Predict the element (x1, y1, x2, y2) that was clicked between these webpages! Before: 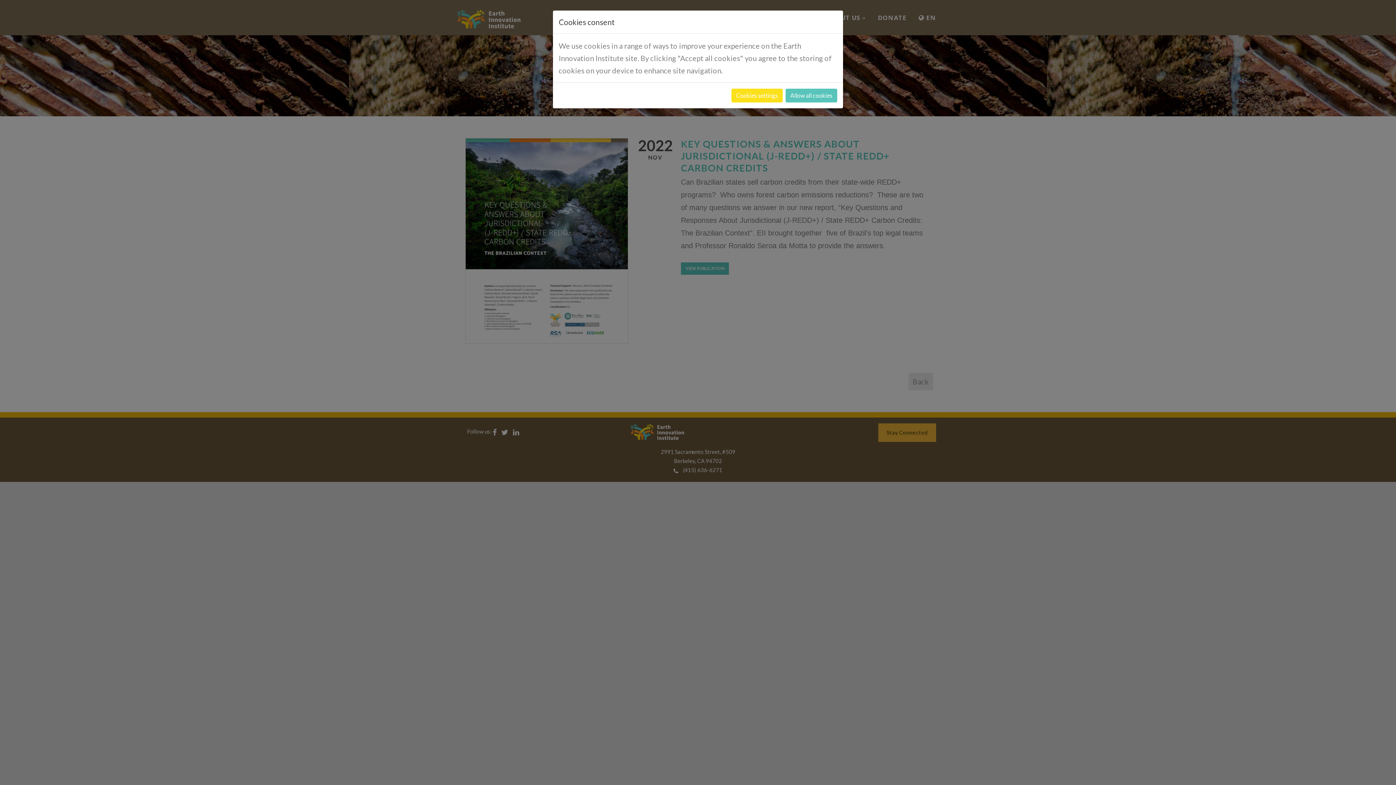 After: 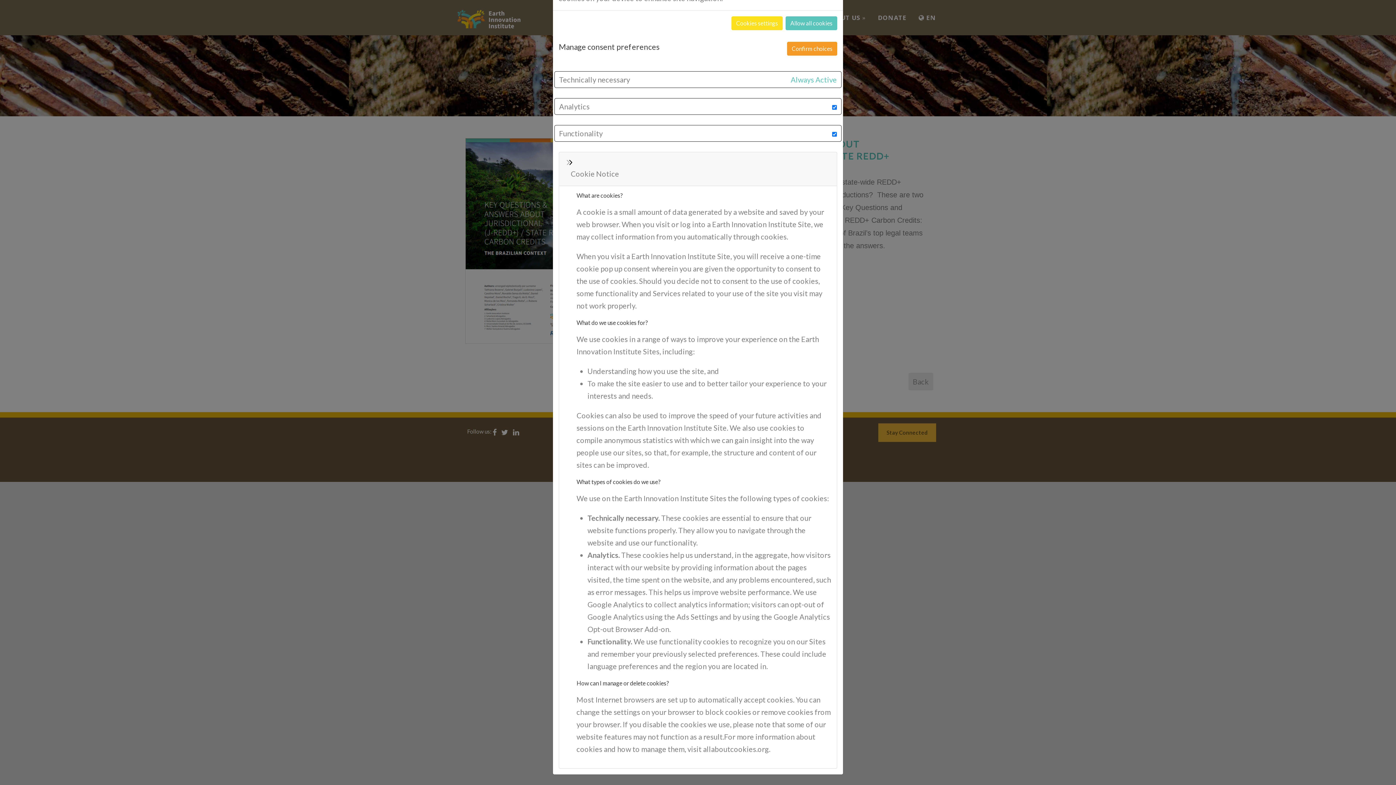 Action: label: Cookies settings bbox: (731, 88, 782, 102)